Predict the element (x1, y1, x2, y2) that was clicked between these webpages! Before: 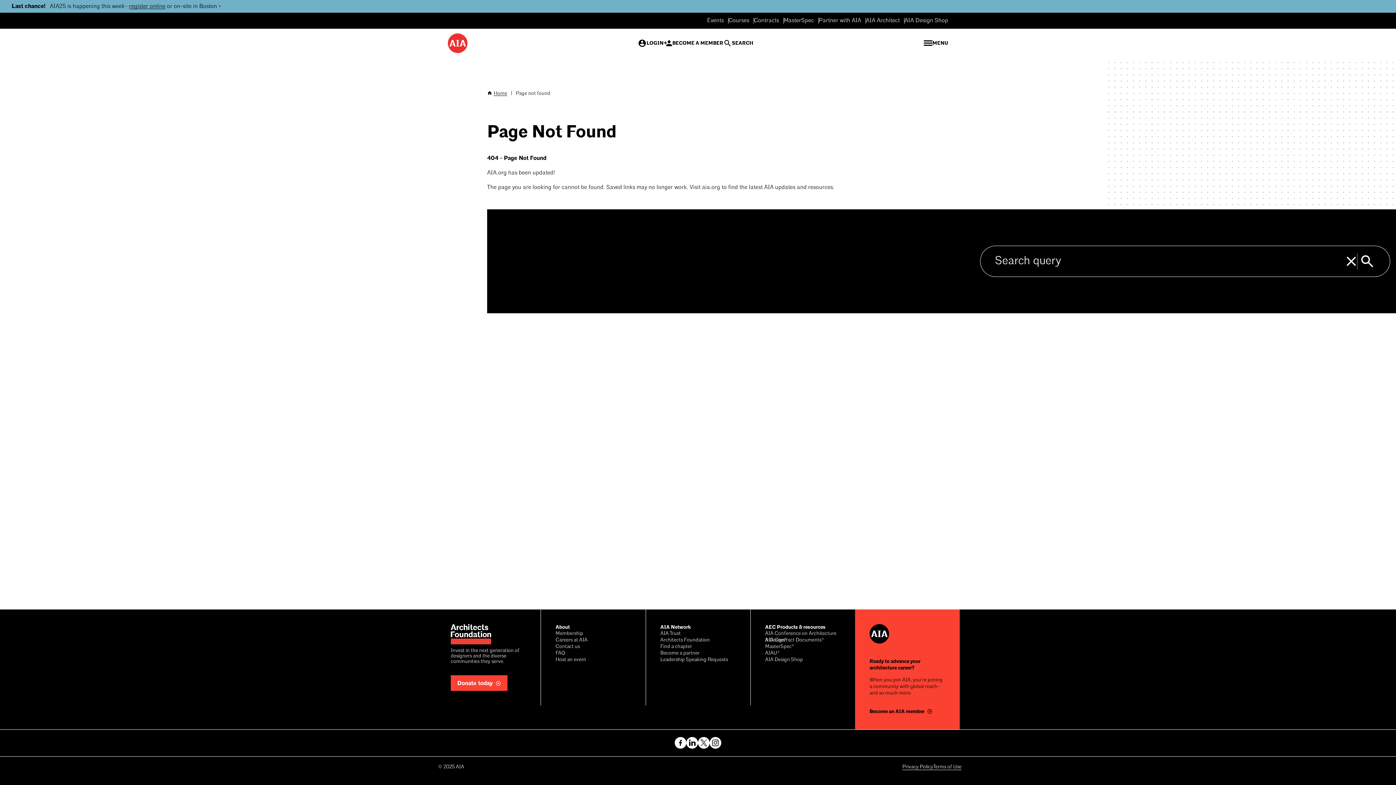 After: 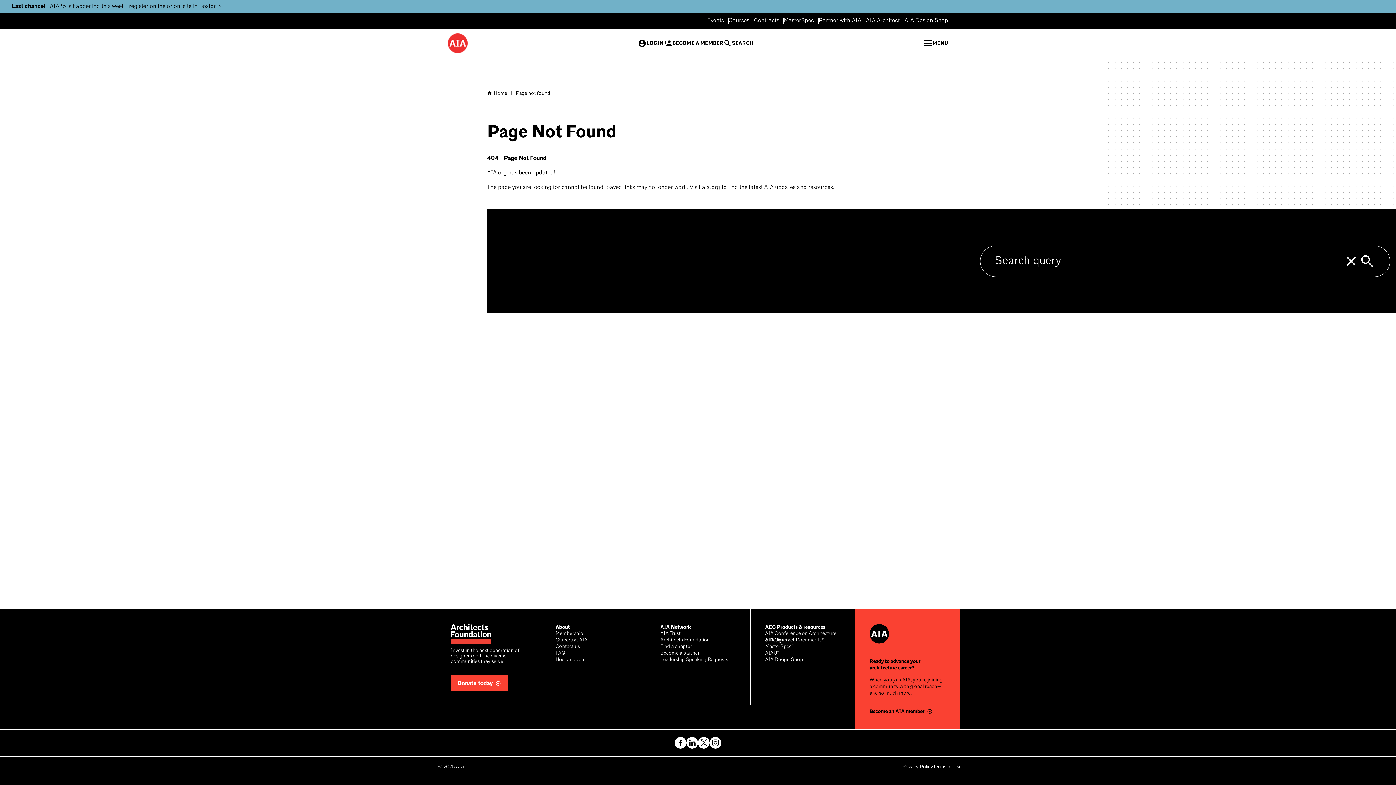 Action: bbox: (698, 737, 709, 749)